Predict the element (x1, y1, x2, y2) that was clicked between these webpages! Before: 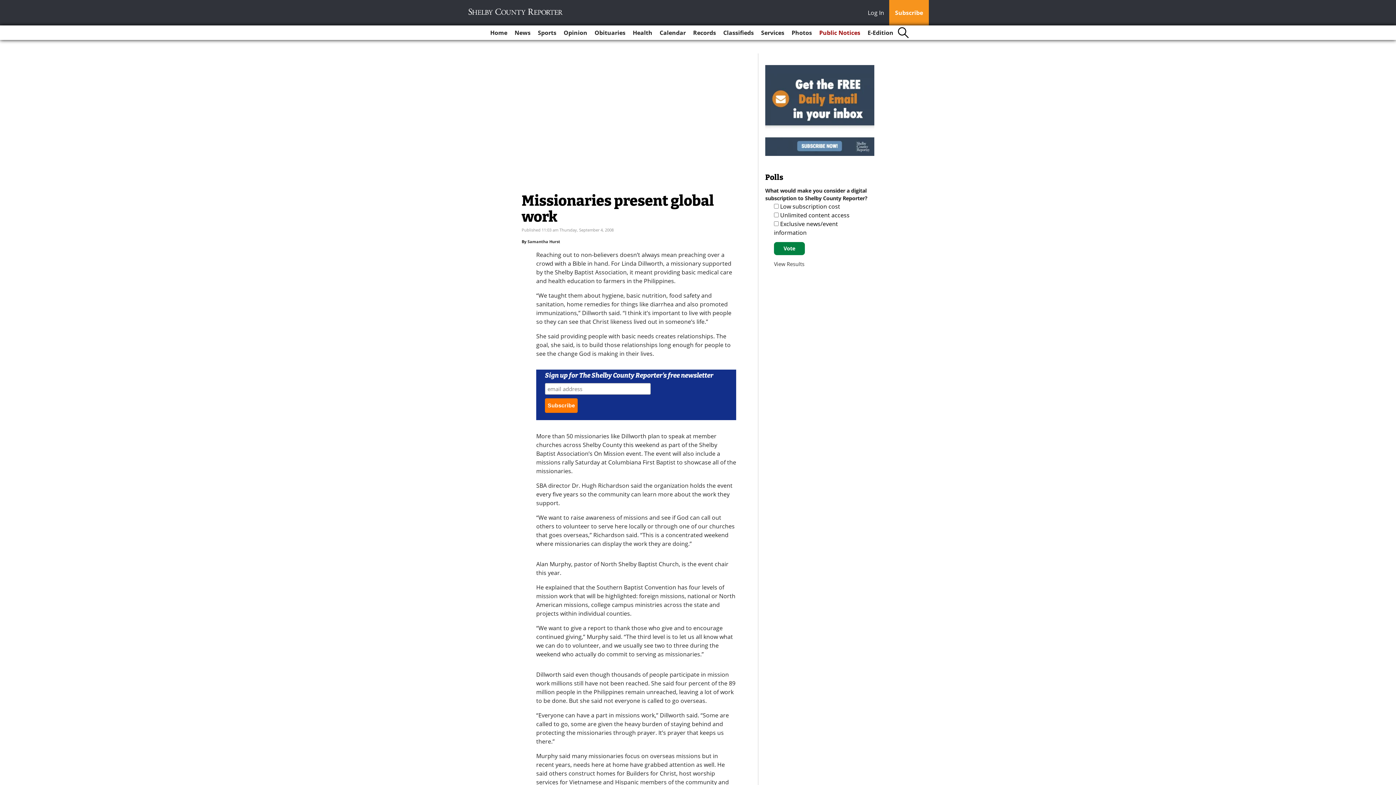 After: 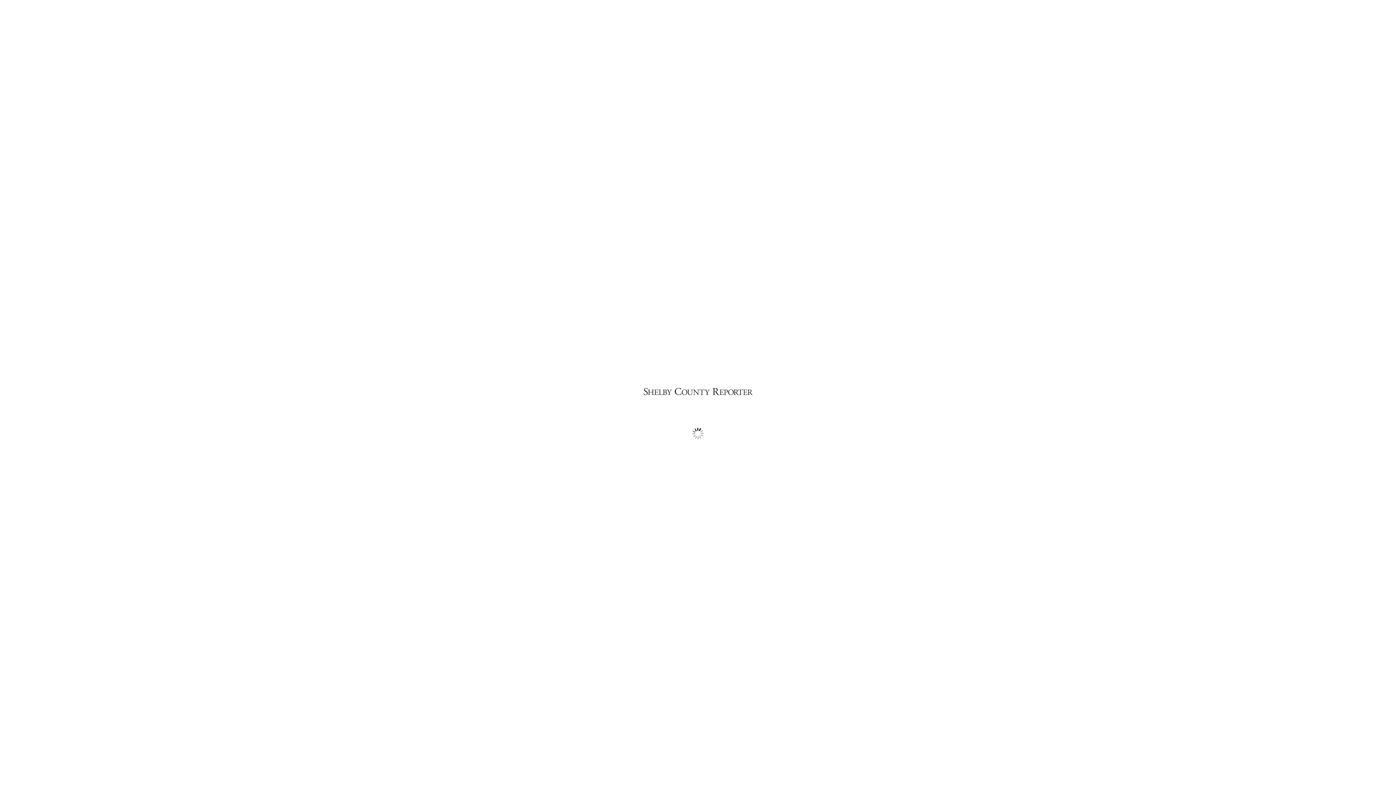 Action: bbox: (864, 25, 896, 40) label: E-Edition